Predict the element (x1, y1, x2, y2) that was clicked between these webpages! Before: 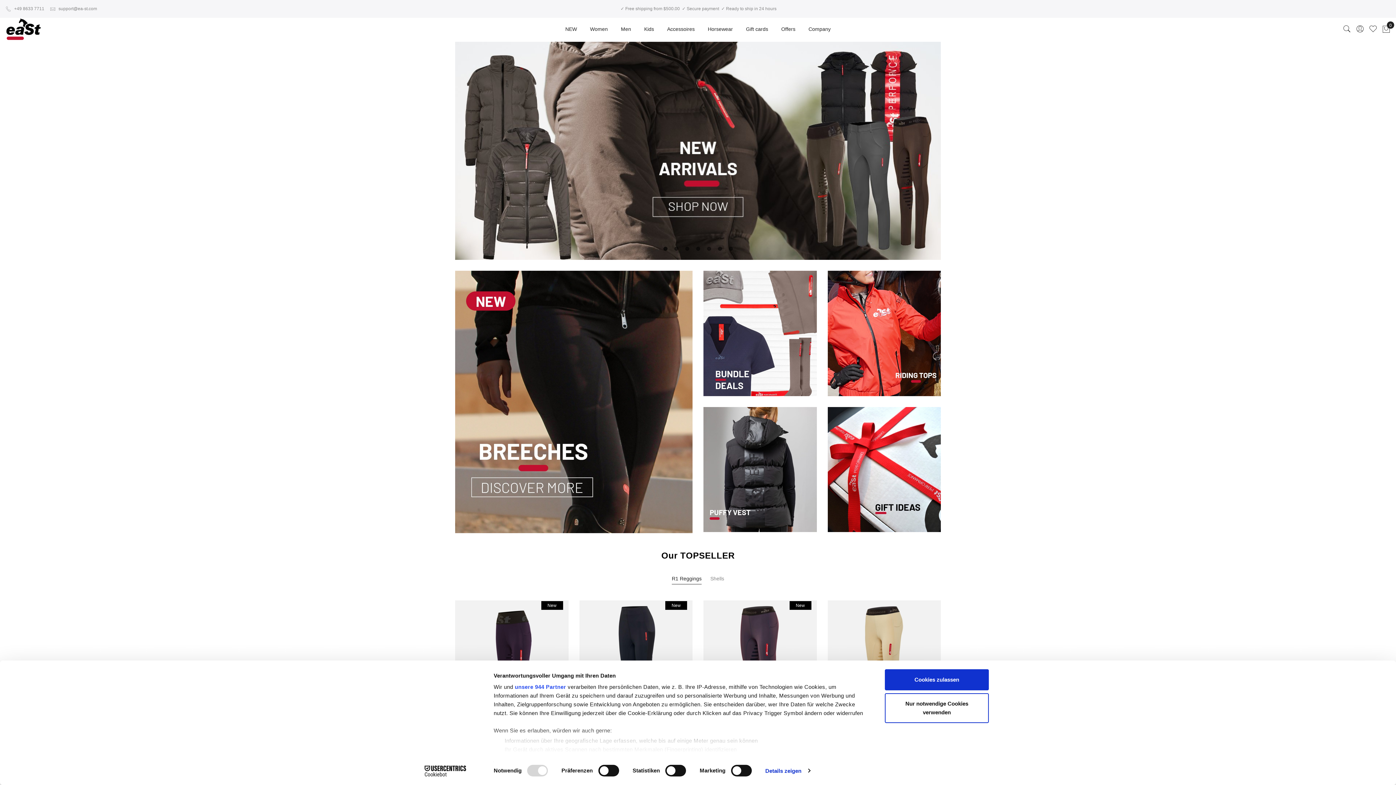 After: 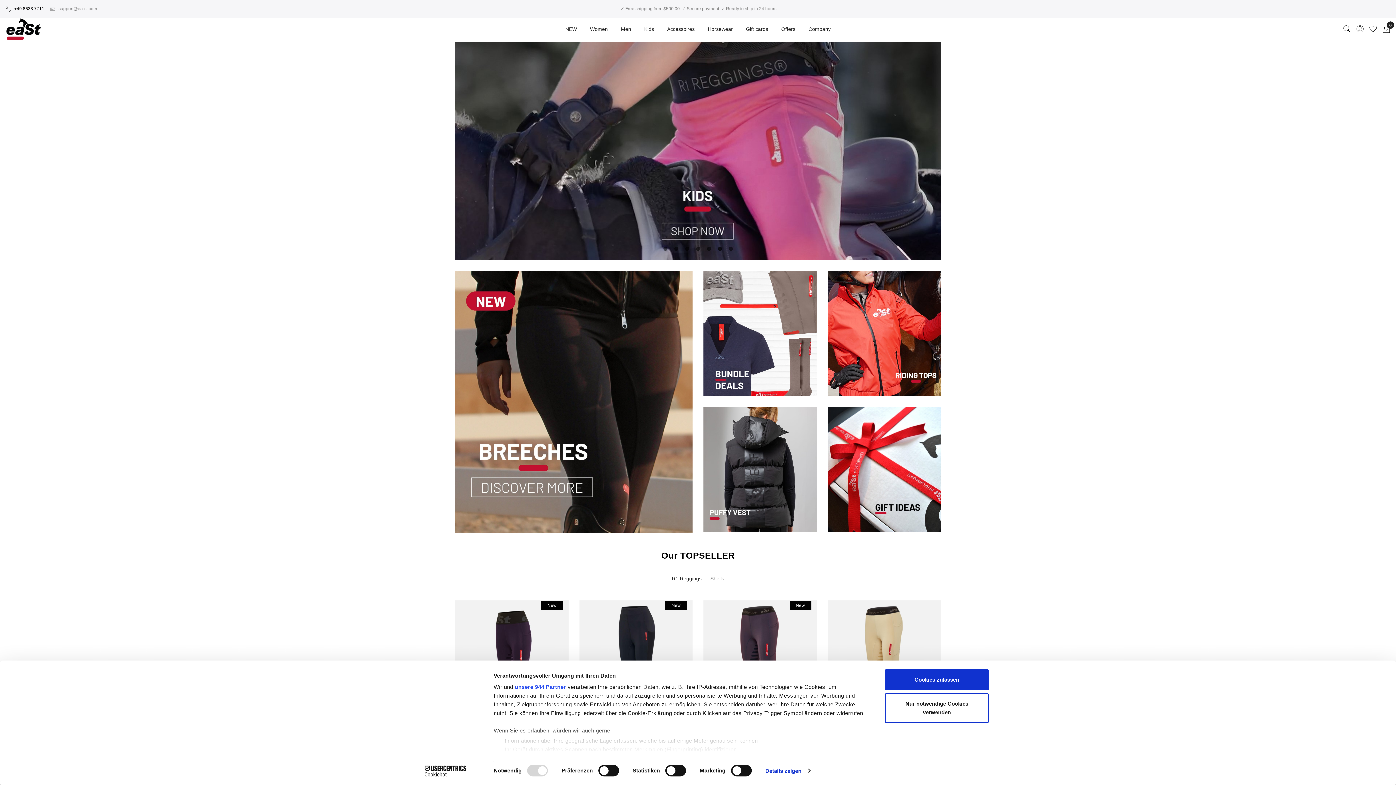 Action: label:  +49 8633 7711 bbox: (5, 6, 44, 11)